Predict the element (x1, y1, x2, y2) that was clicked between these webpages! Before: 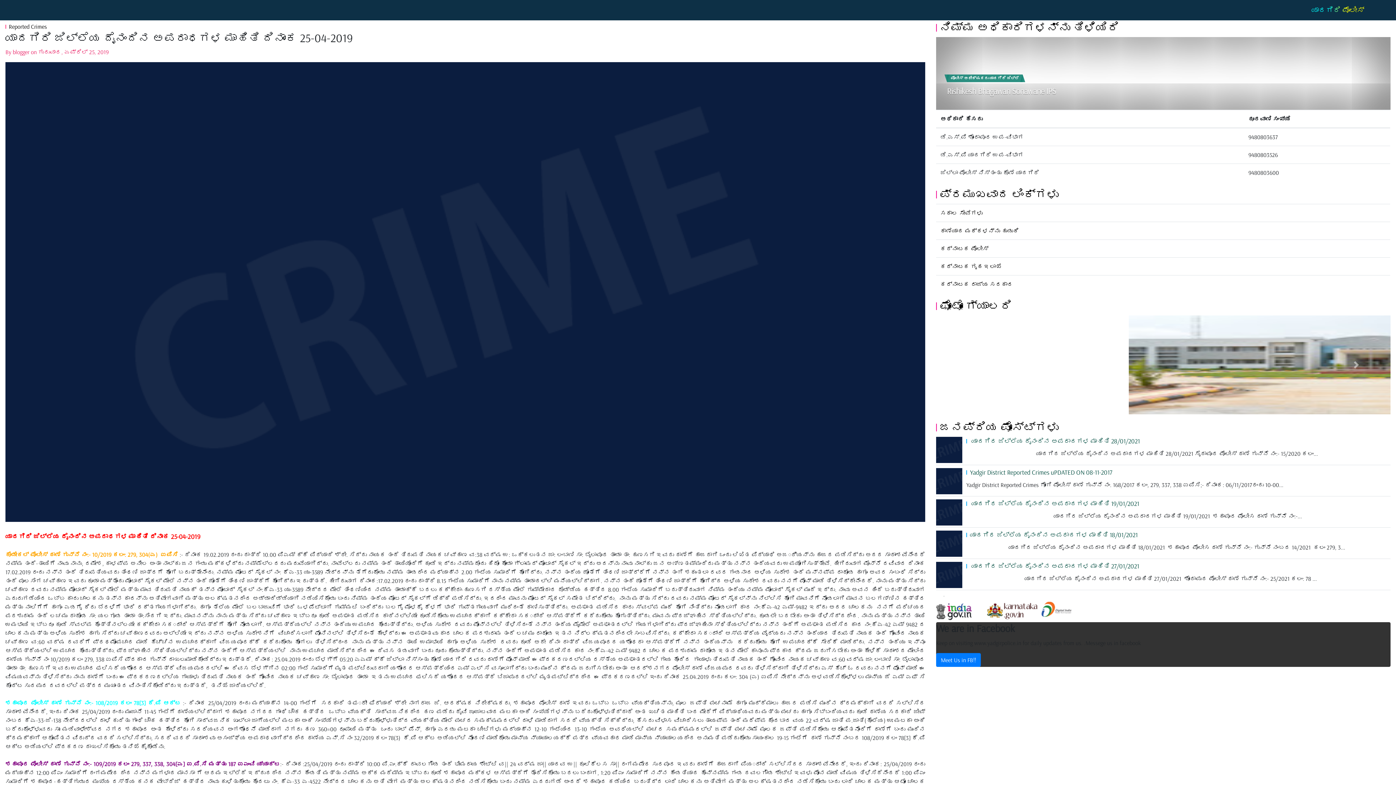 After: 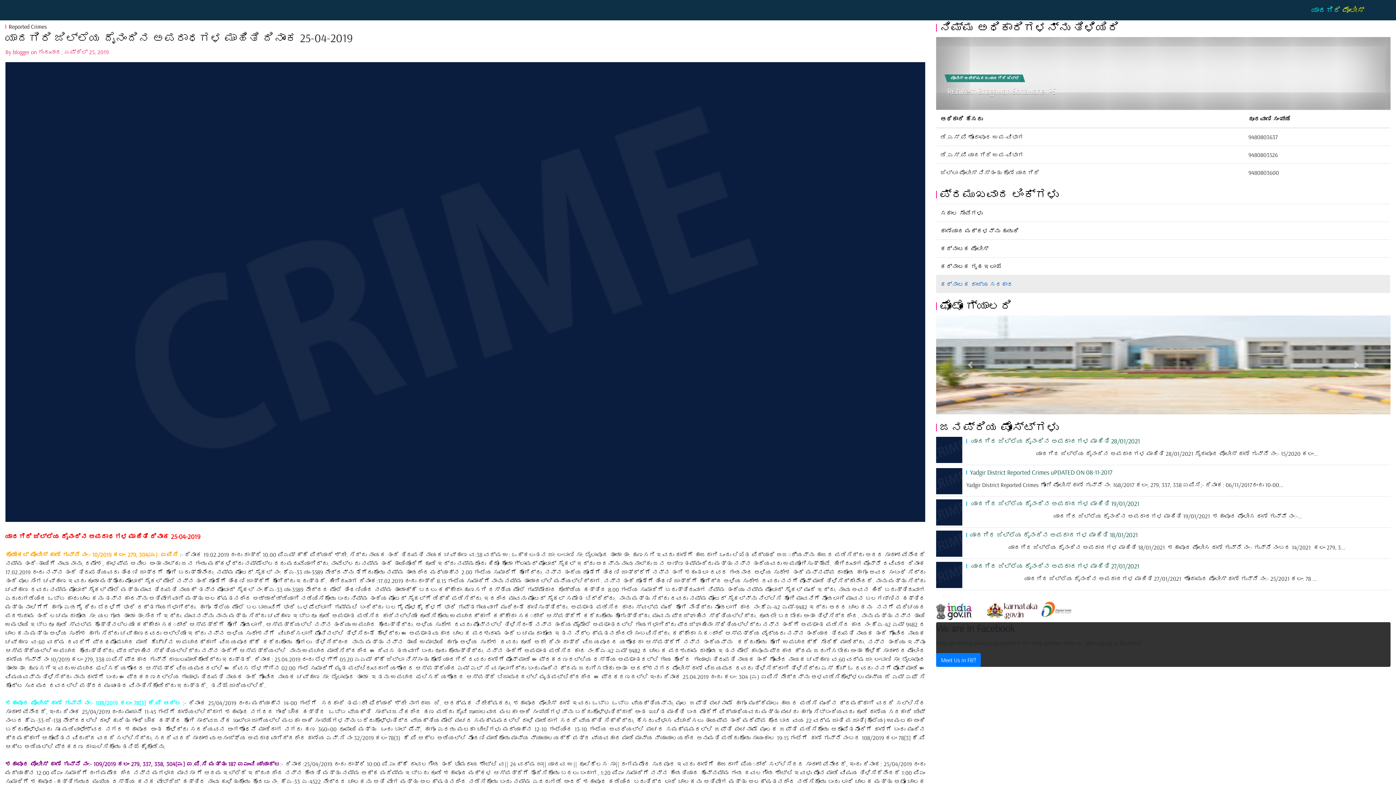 Action: bbox: (940, 280, 1013, 288) label: ಕರ್ನಾಟಕ ರಾಜ್ಯ ಸರಕಾರ